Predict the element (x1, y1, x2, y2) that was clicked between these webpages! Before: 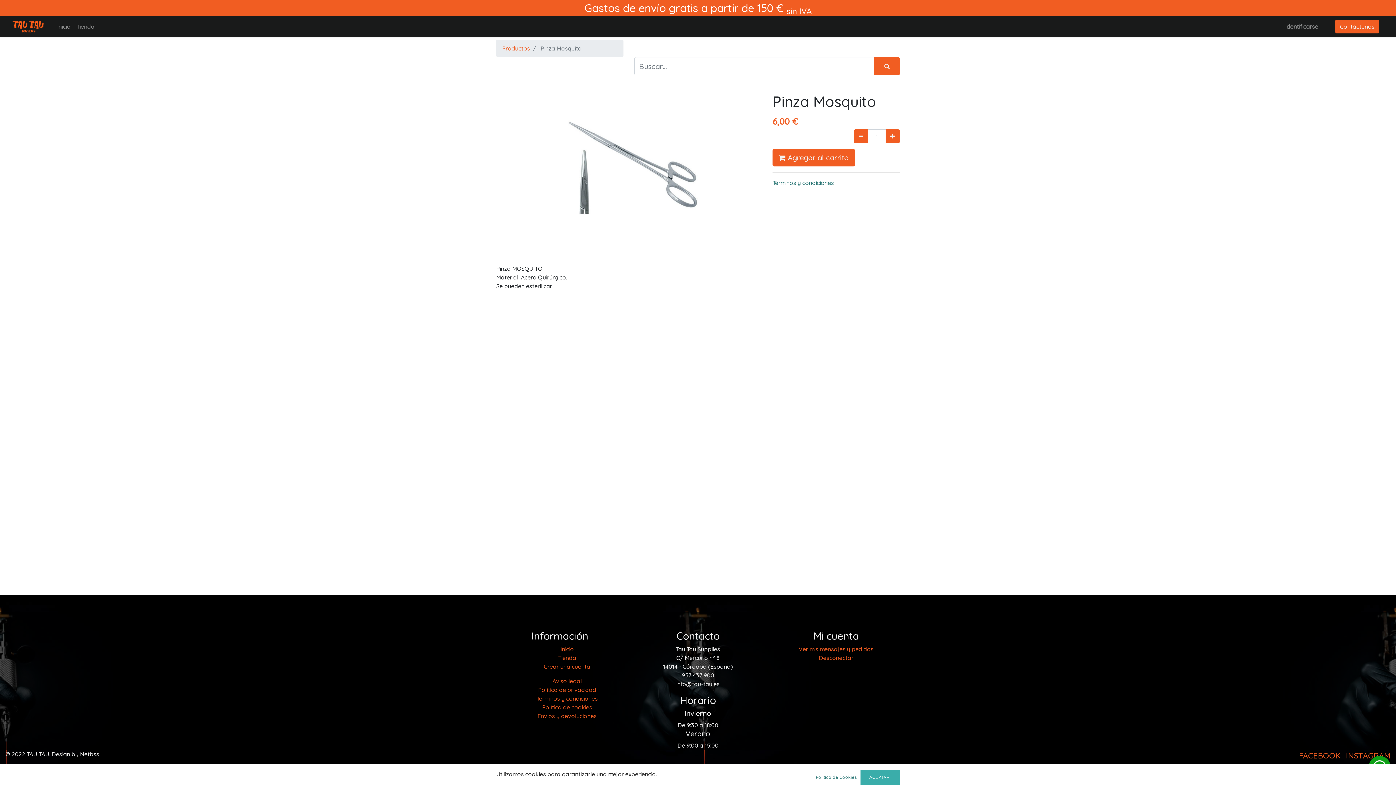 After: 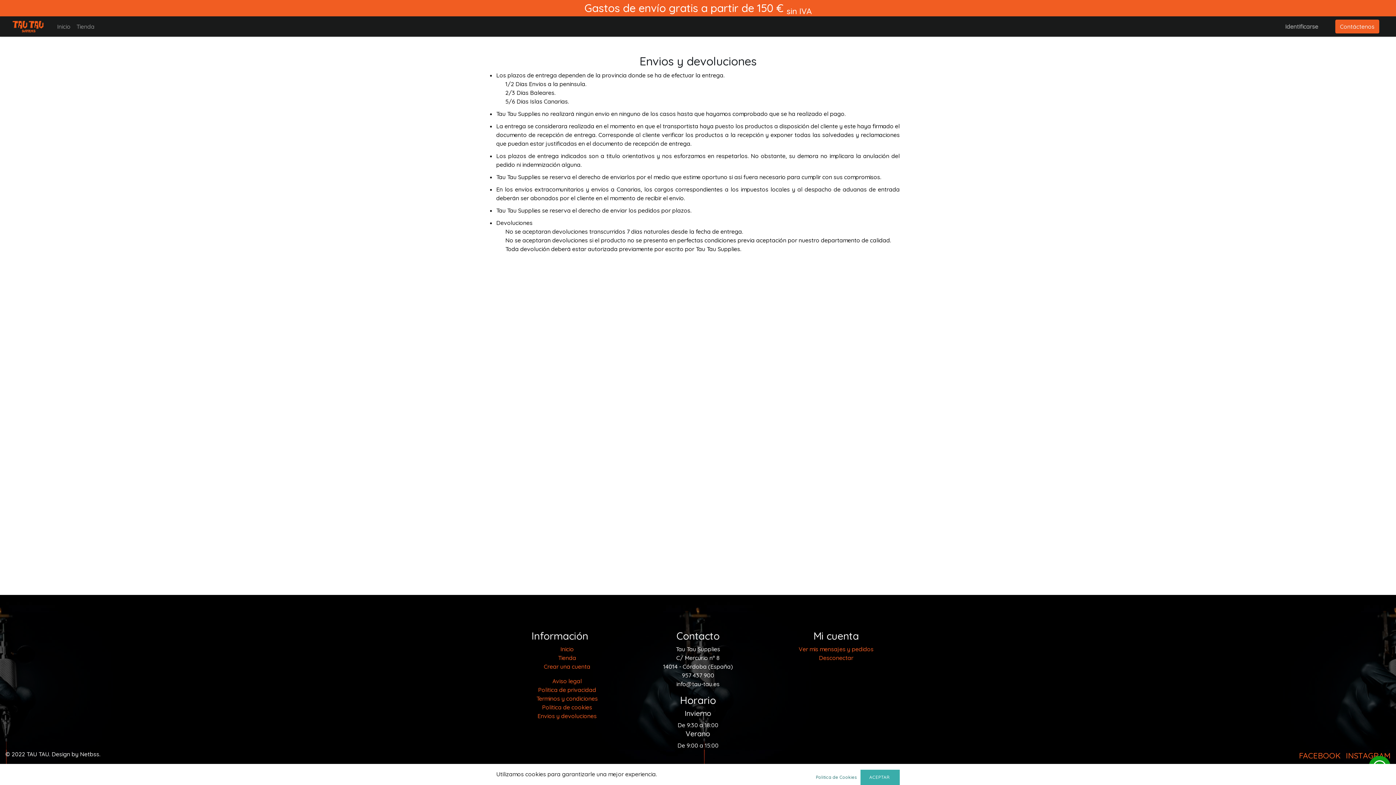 Action: bbox: (537, 712, 596, 720) label: Envios y devoluciones